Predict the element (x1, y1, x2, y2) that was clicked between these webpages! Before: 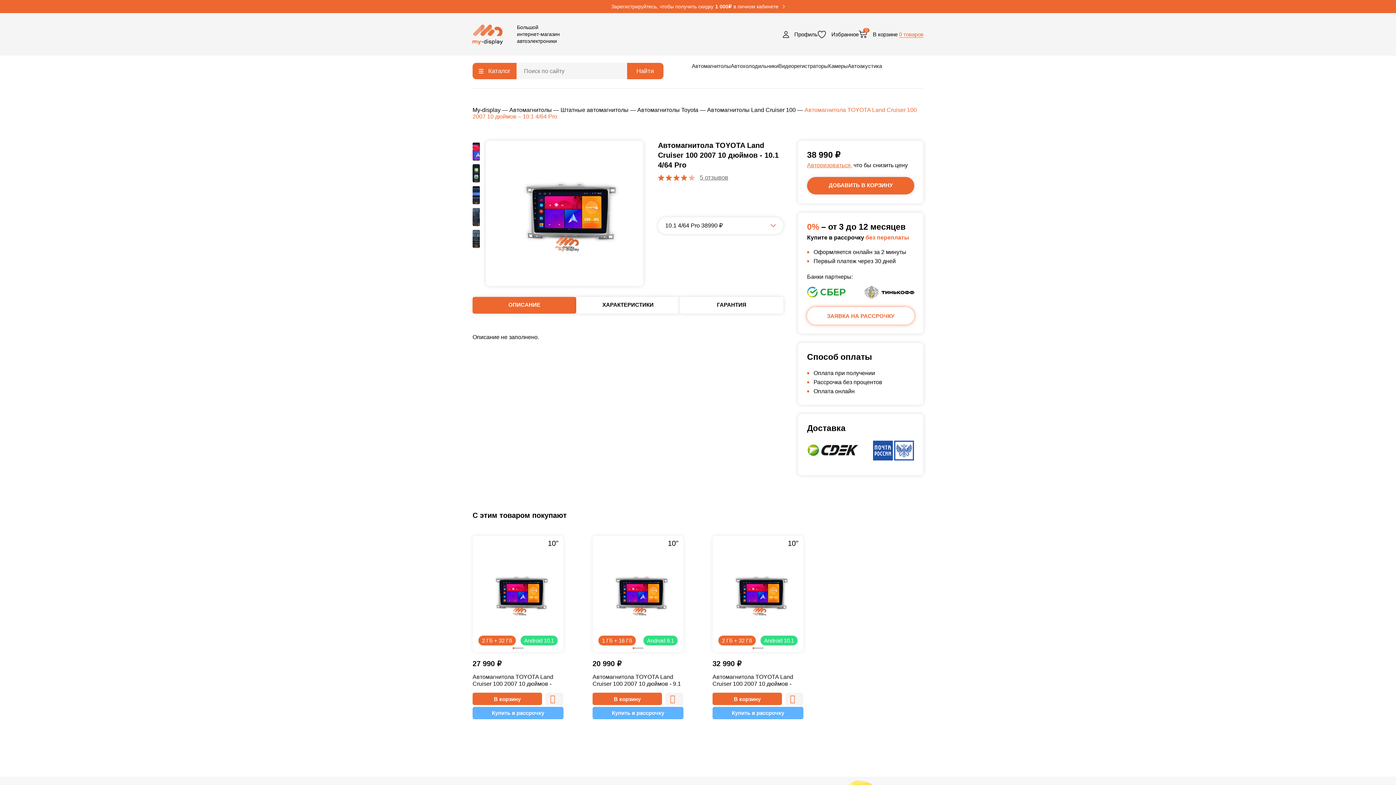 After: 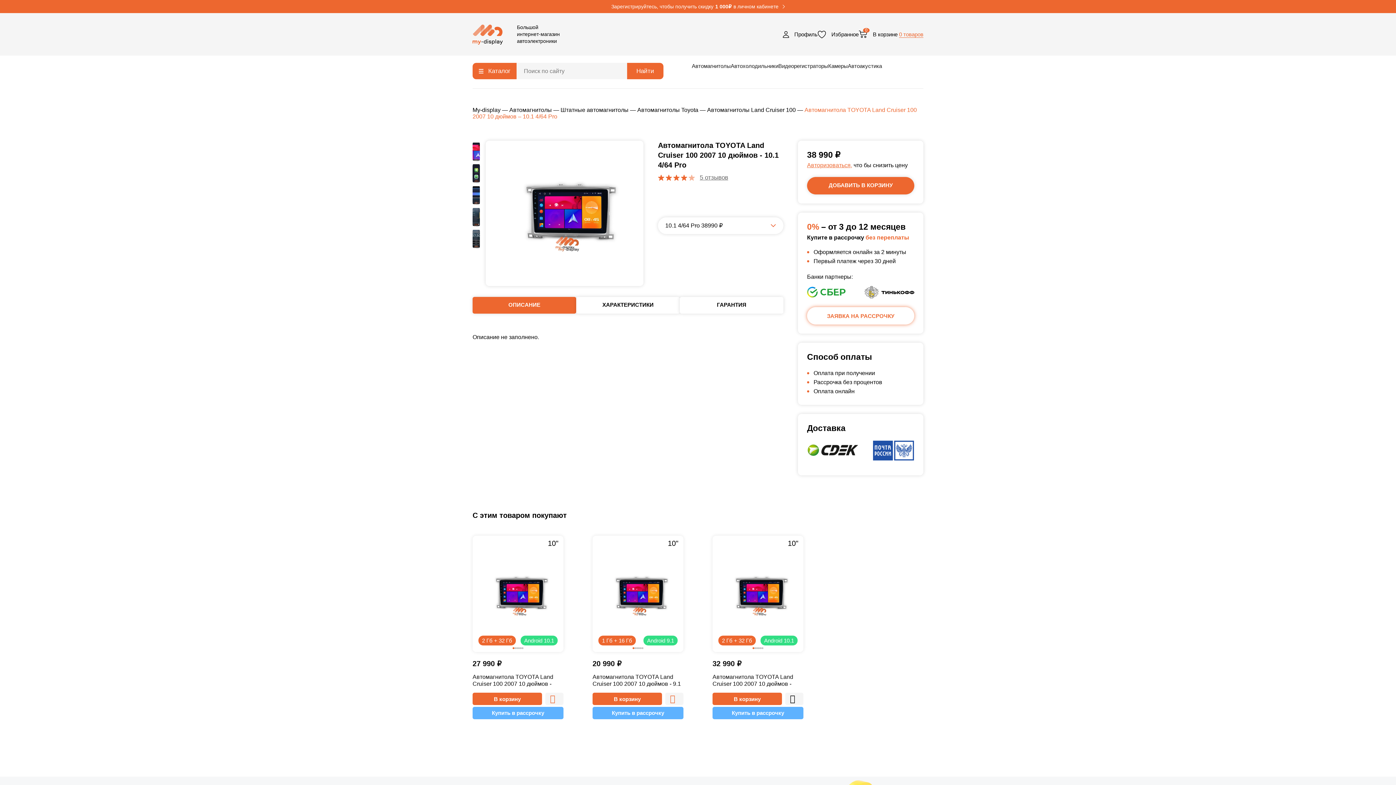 Action: bbox: (785, 693, 803, 705) label: Add to Wishlist